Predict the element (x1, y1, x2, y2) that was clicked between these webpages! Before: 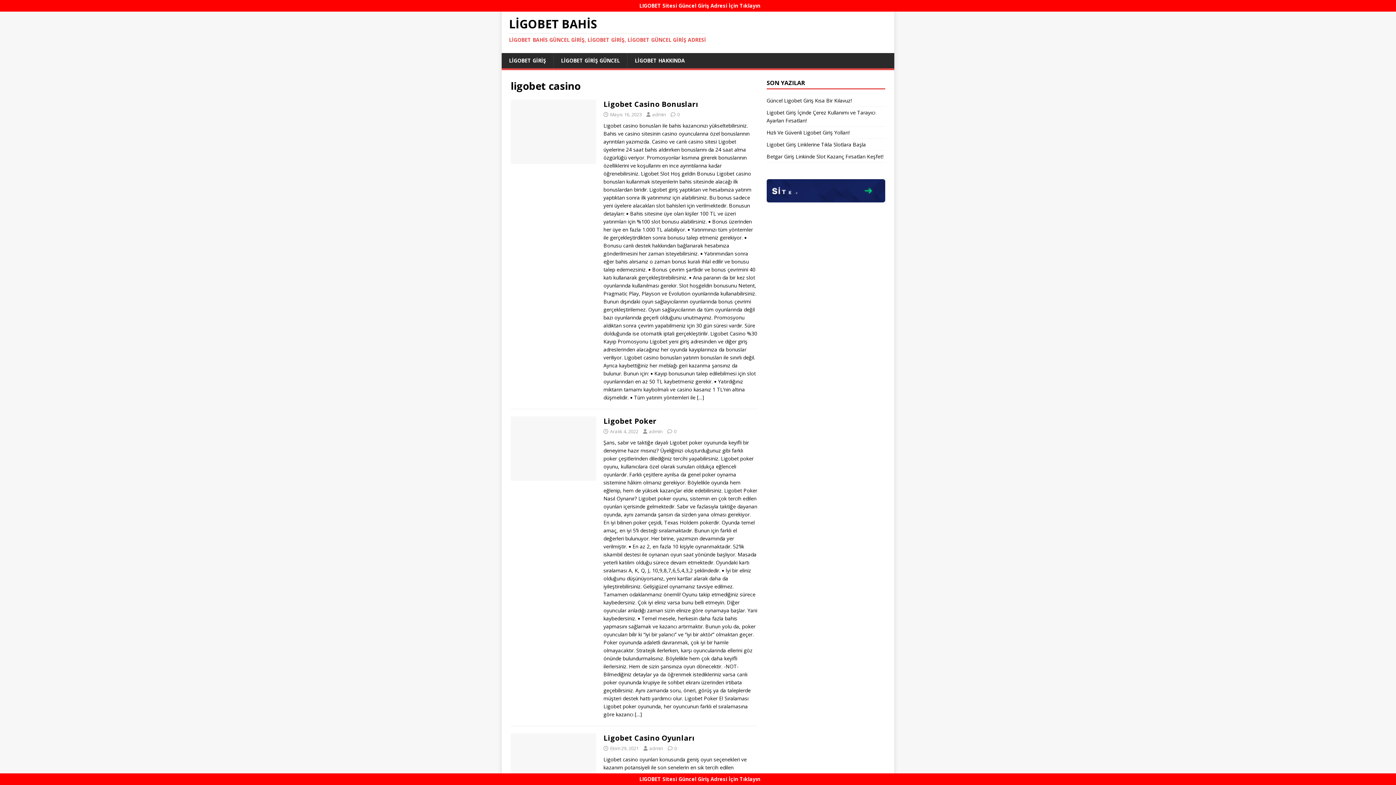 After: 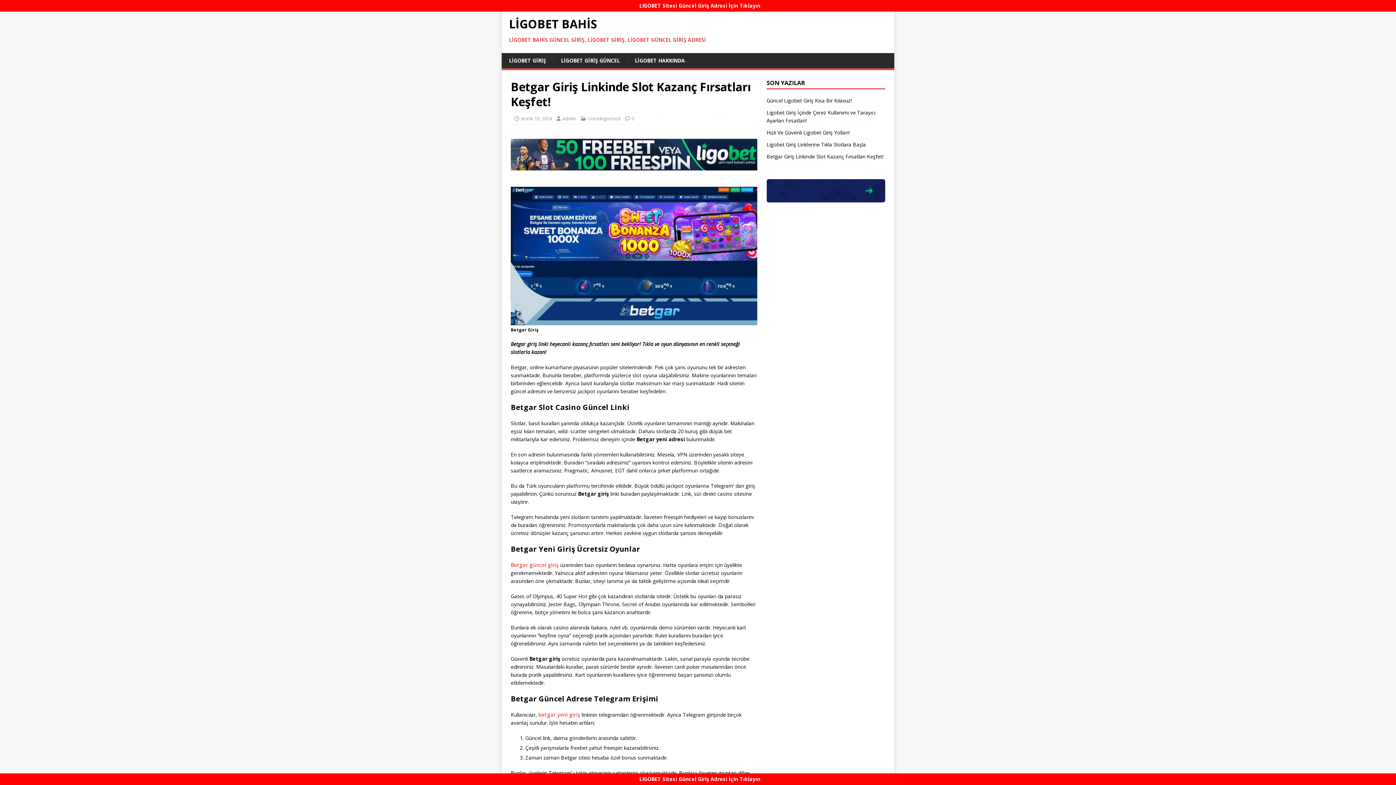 Action: bbox: (766, 153, 883, 160) label: Betgar Giriş Linkinde Slot Kazanç Fırsatları Keşfet!